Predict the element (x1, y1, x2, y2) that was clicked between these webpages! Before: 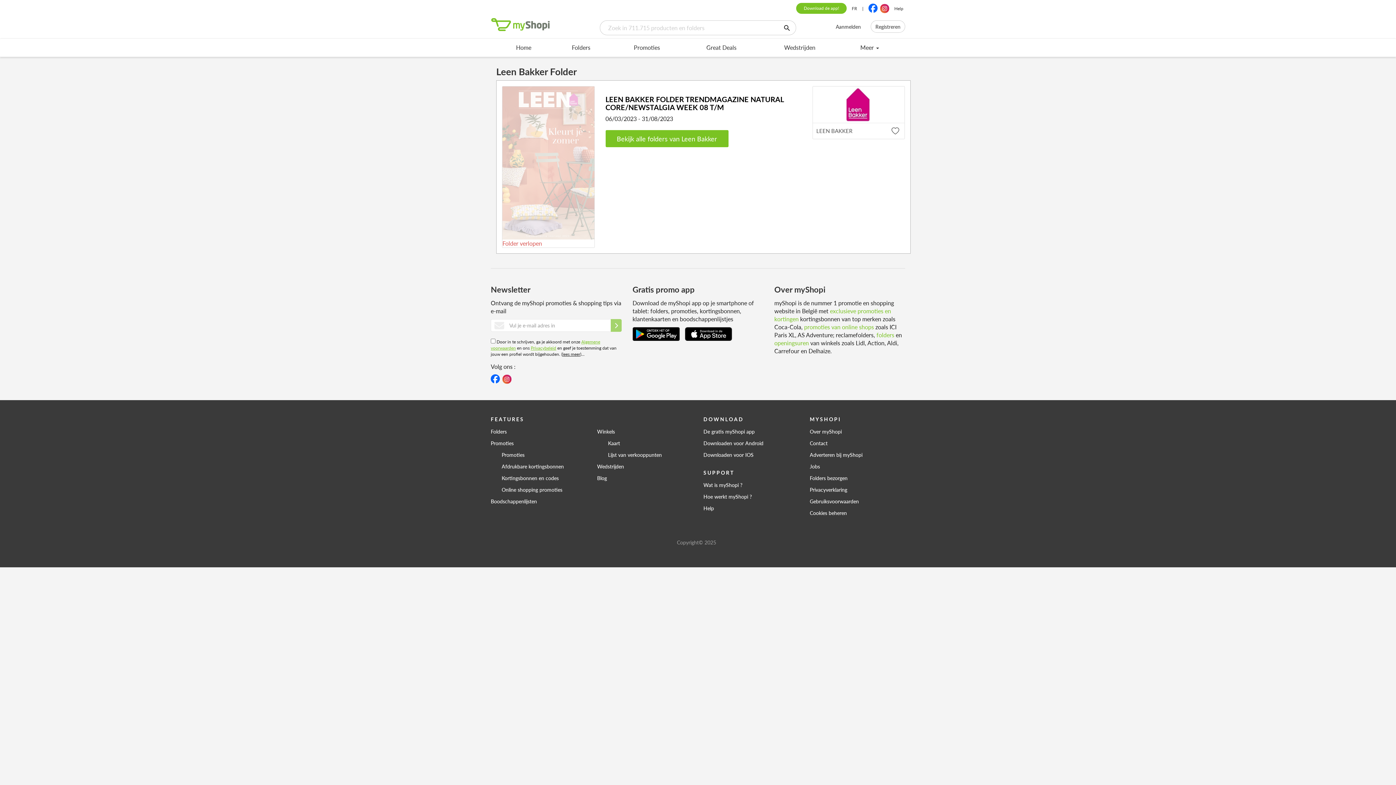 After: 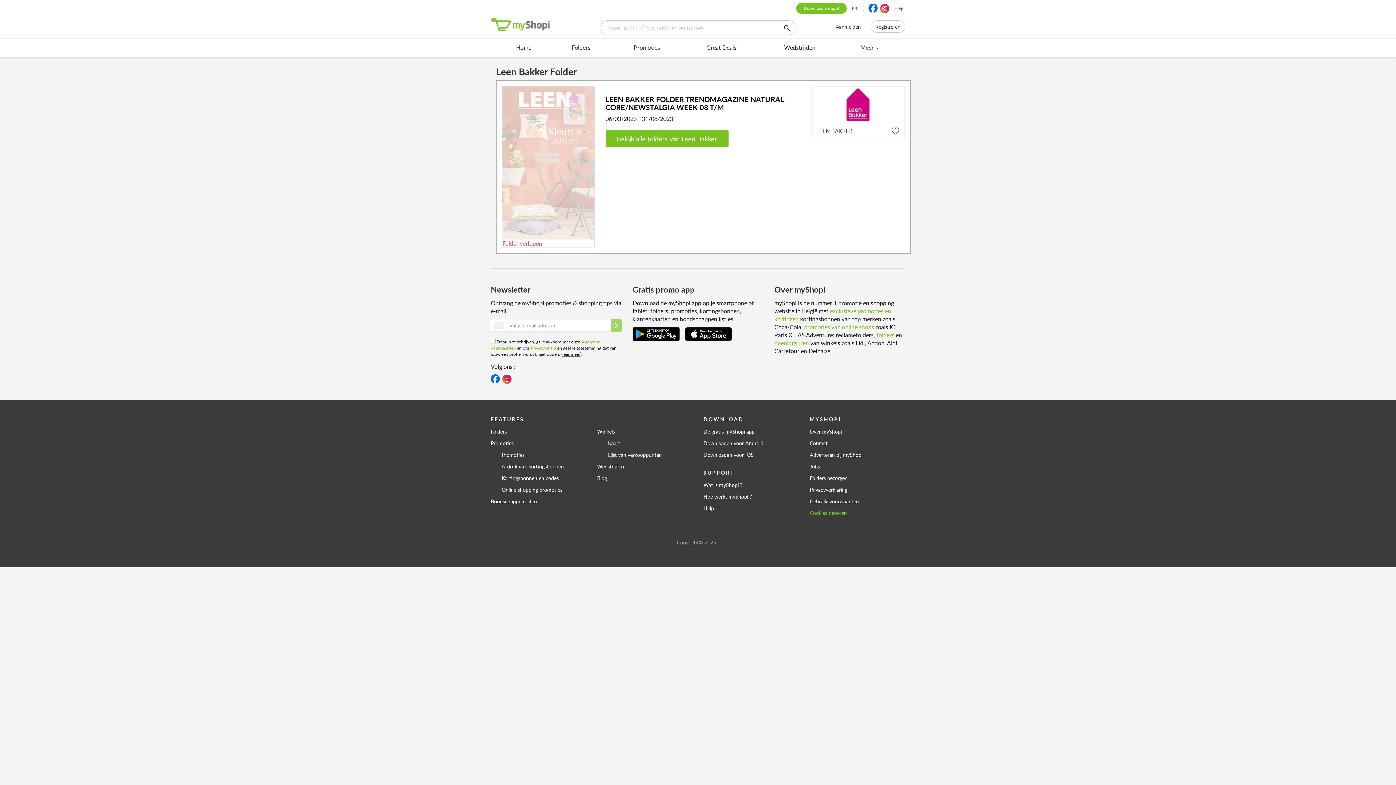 Action: bbox: (810, 507, 905, 518) label: Cookies beheren